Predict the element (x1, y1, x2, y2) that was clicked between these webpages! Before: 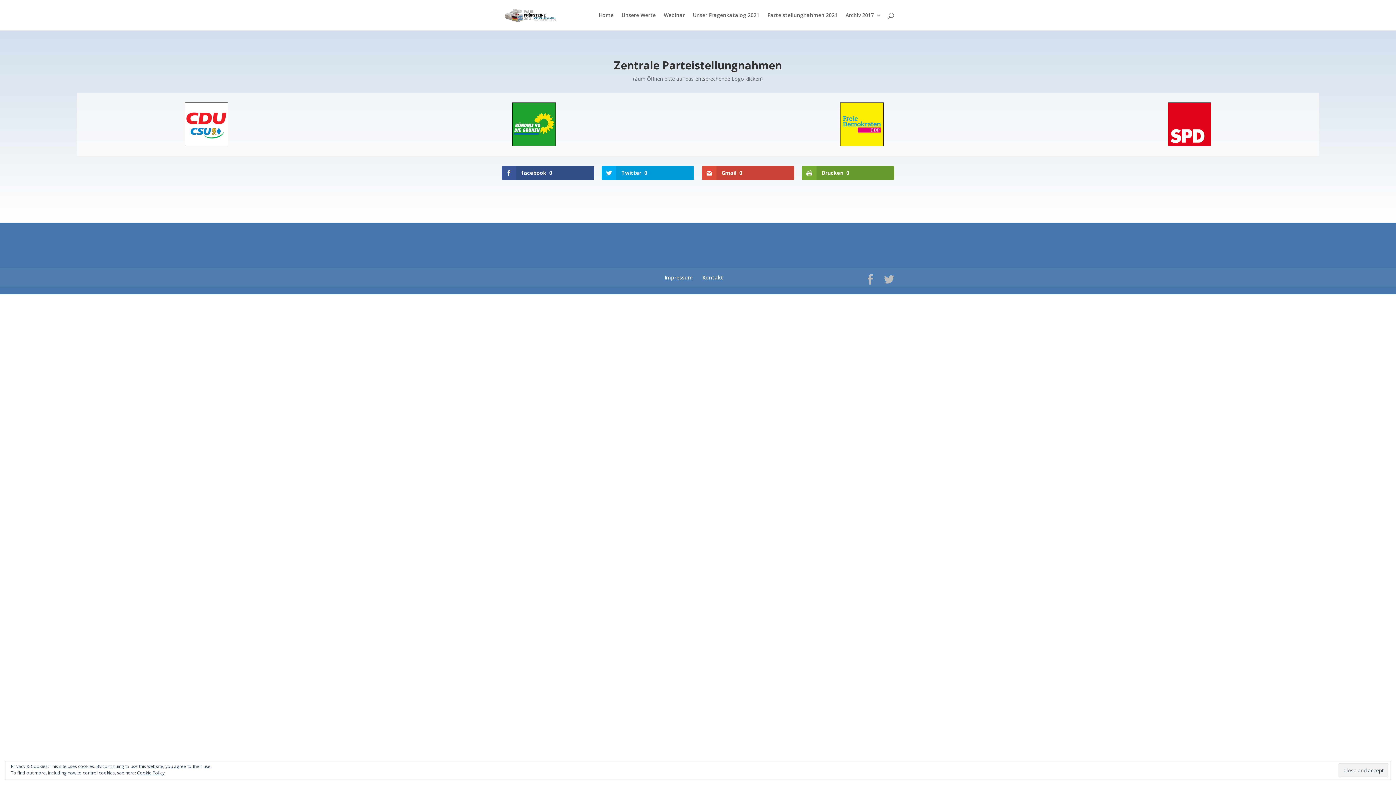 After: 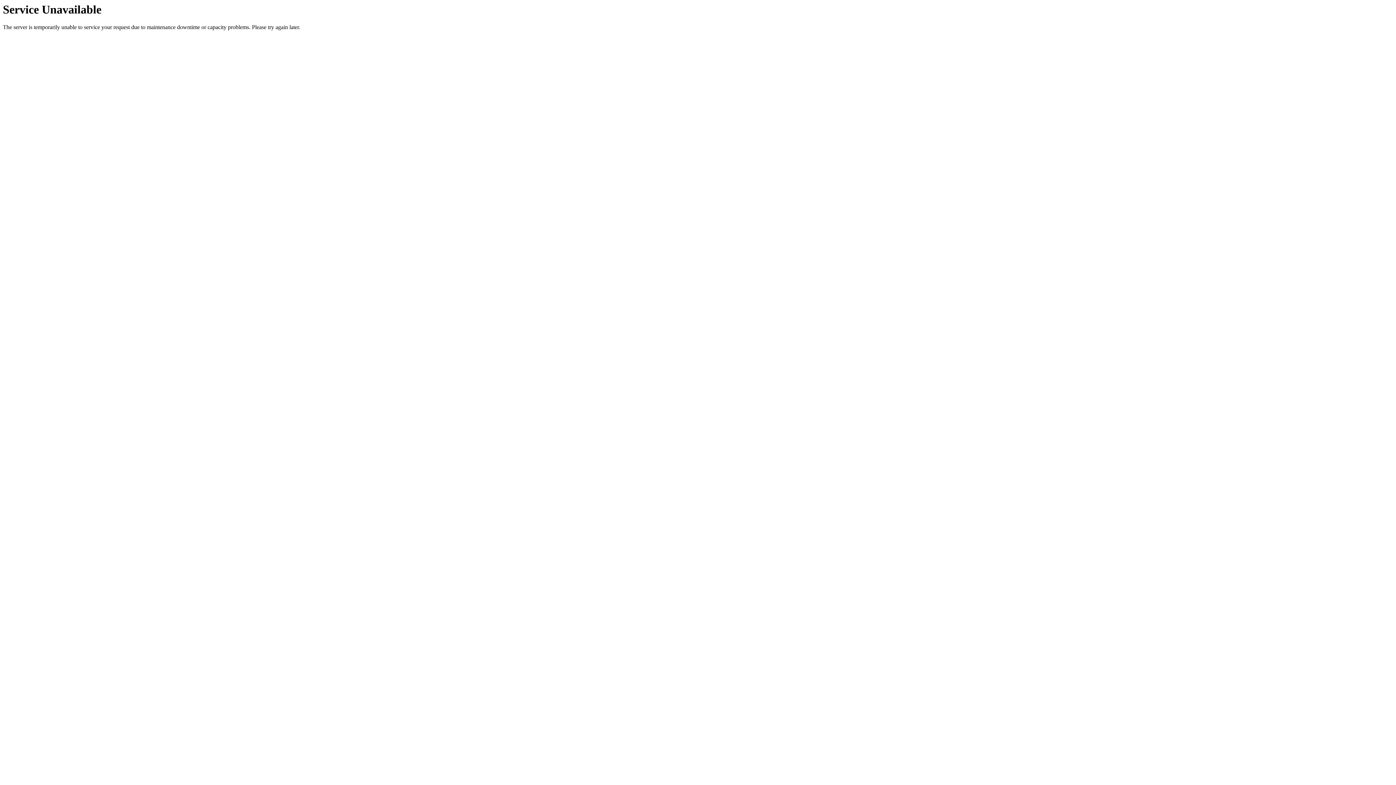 Action: bbox: (503, 11, 558, 18)